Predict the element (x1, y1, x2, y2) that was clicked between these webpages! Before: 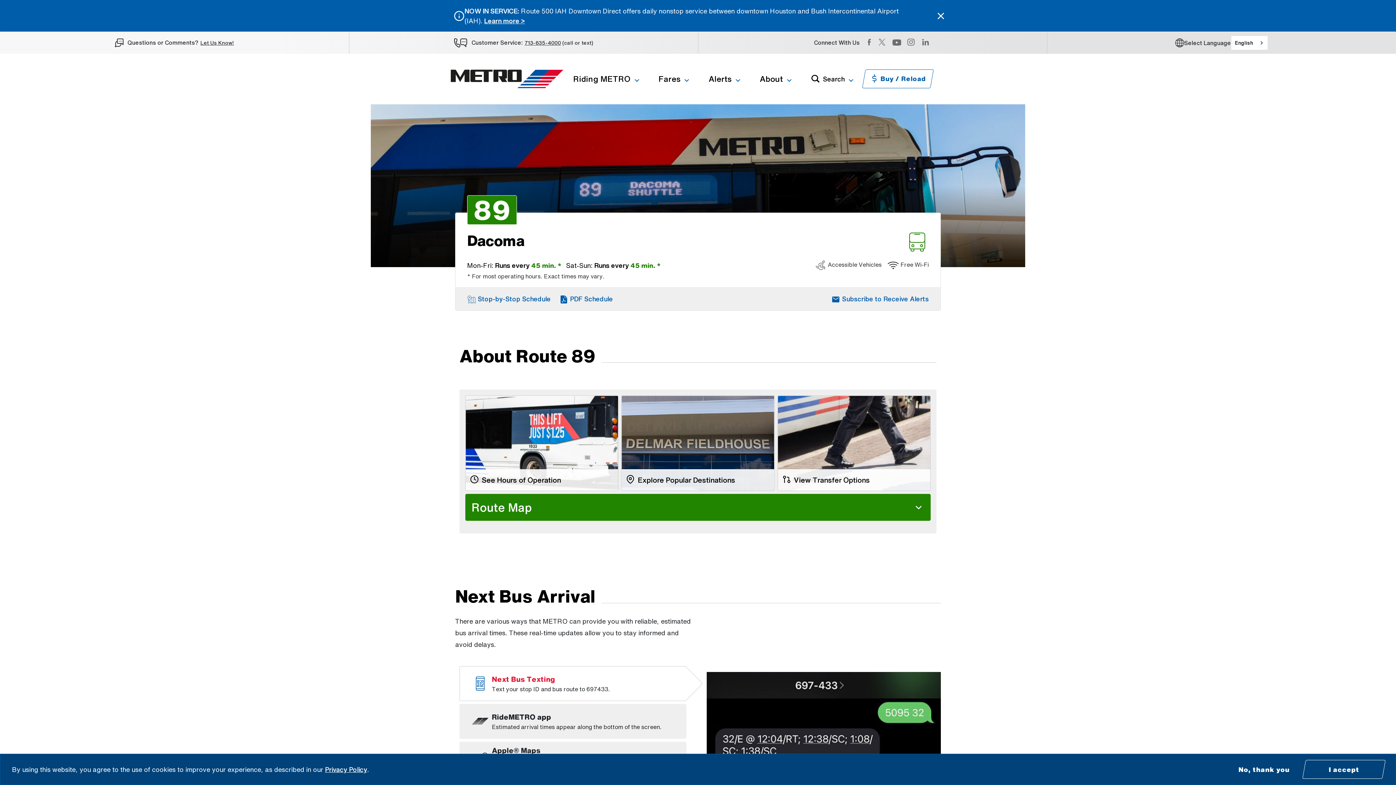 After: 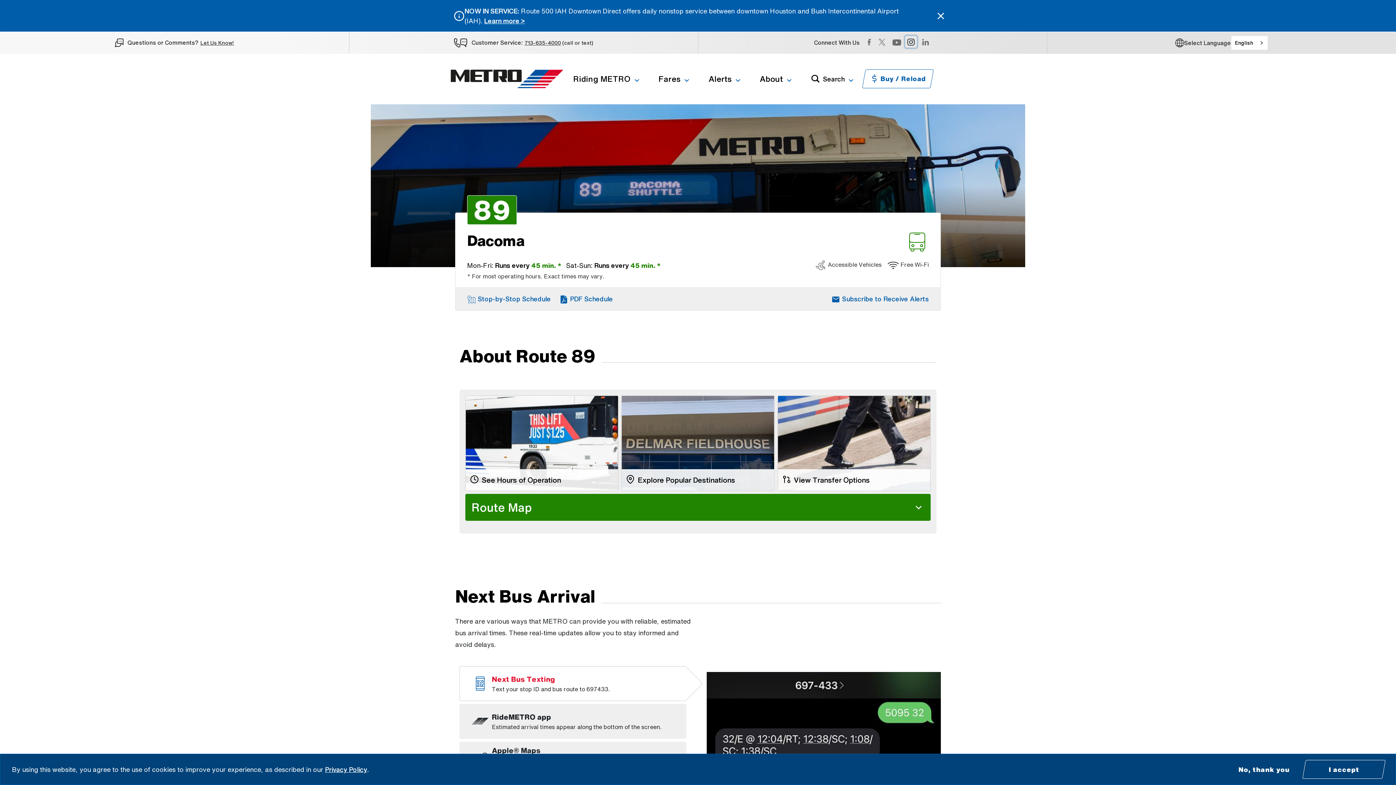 Action: label: Instagram (Open external link) bbox: (905, 36, 917, 47)